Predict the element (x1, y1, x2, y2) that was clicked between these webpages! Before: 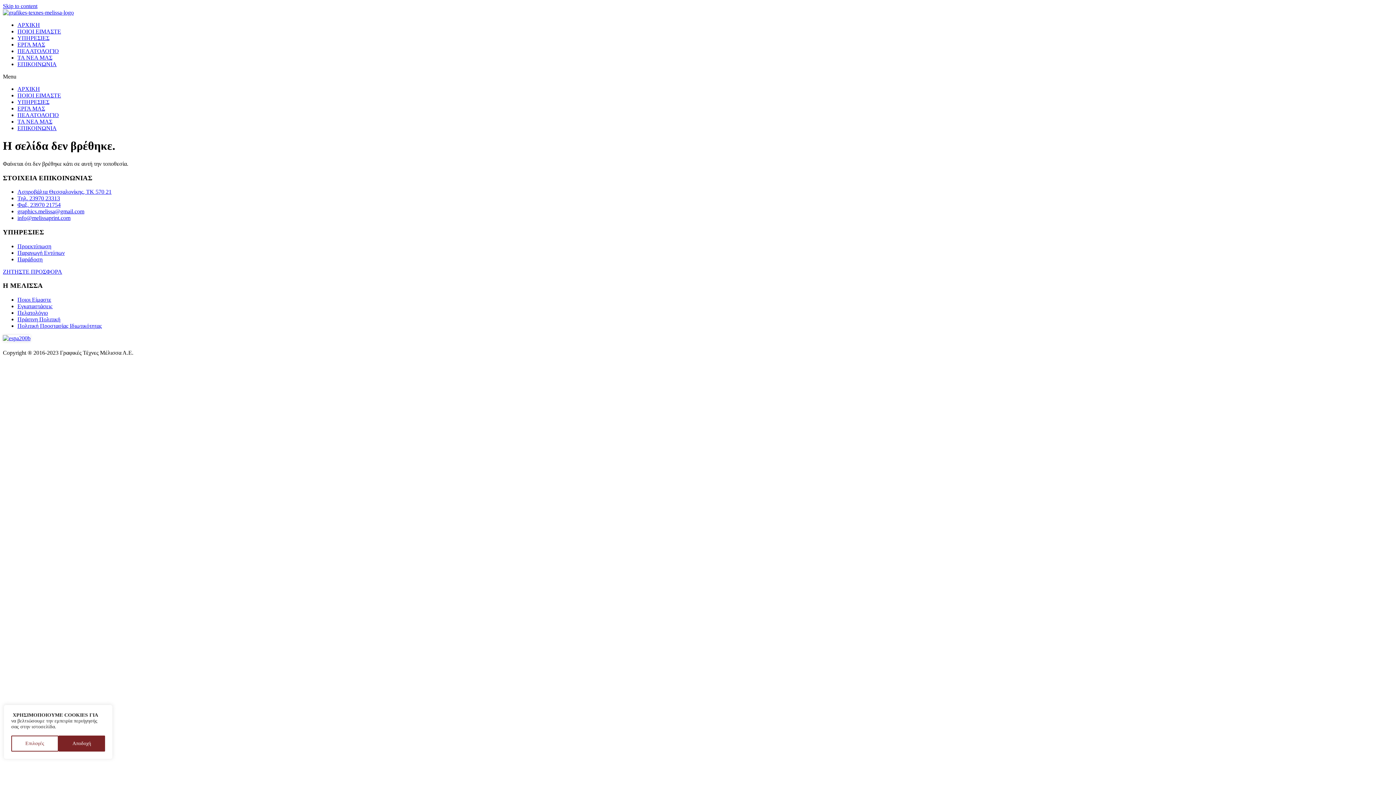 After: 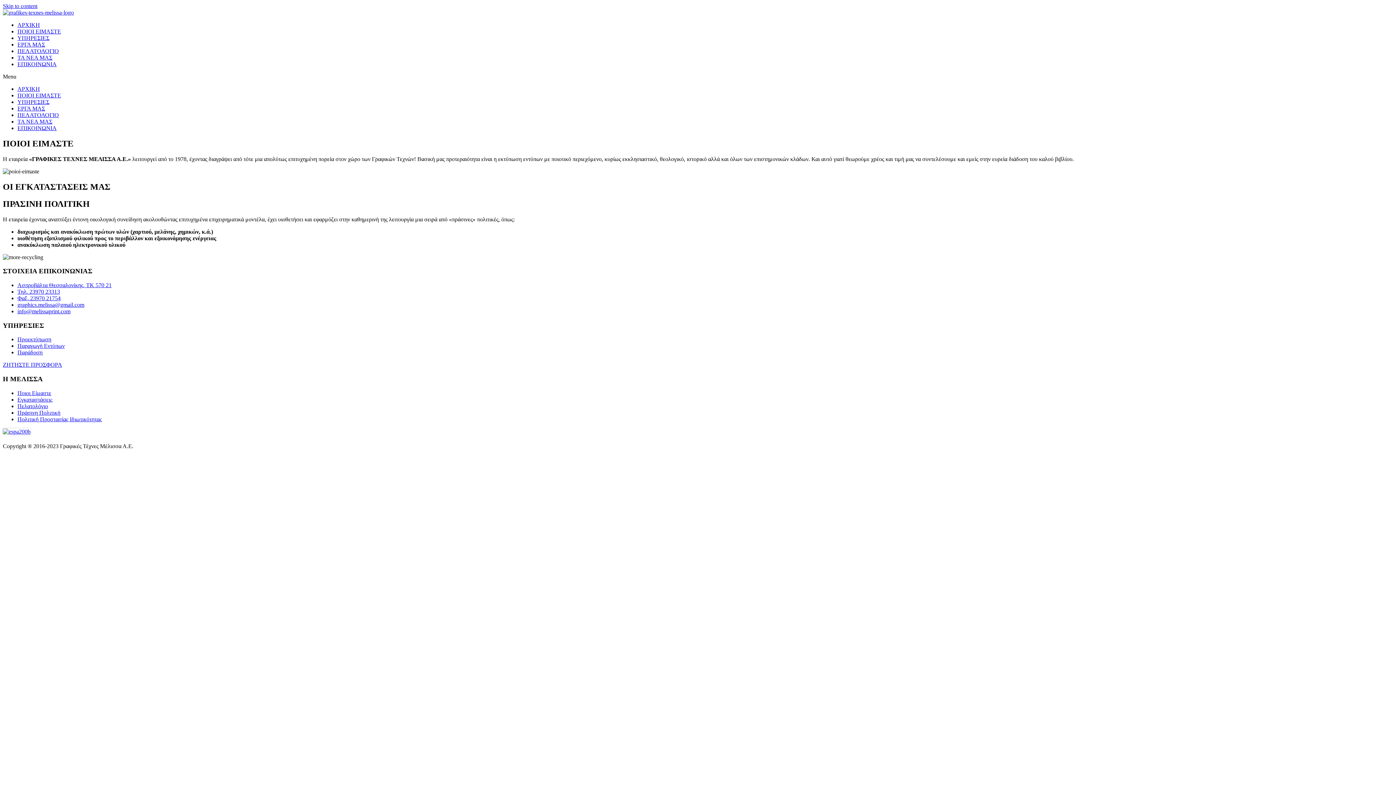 Action: bbox: (17, 296, 51, 302) label: Ποιοι Είμαστε